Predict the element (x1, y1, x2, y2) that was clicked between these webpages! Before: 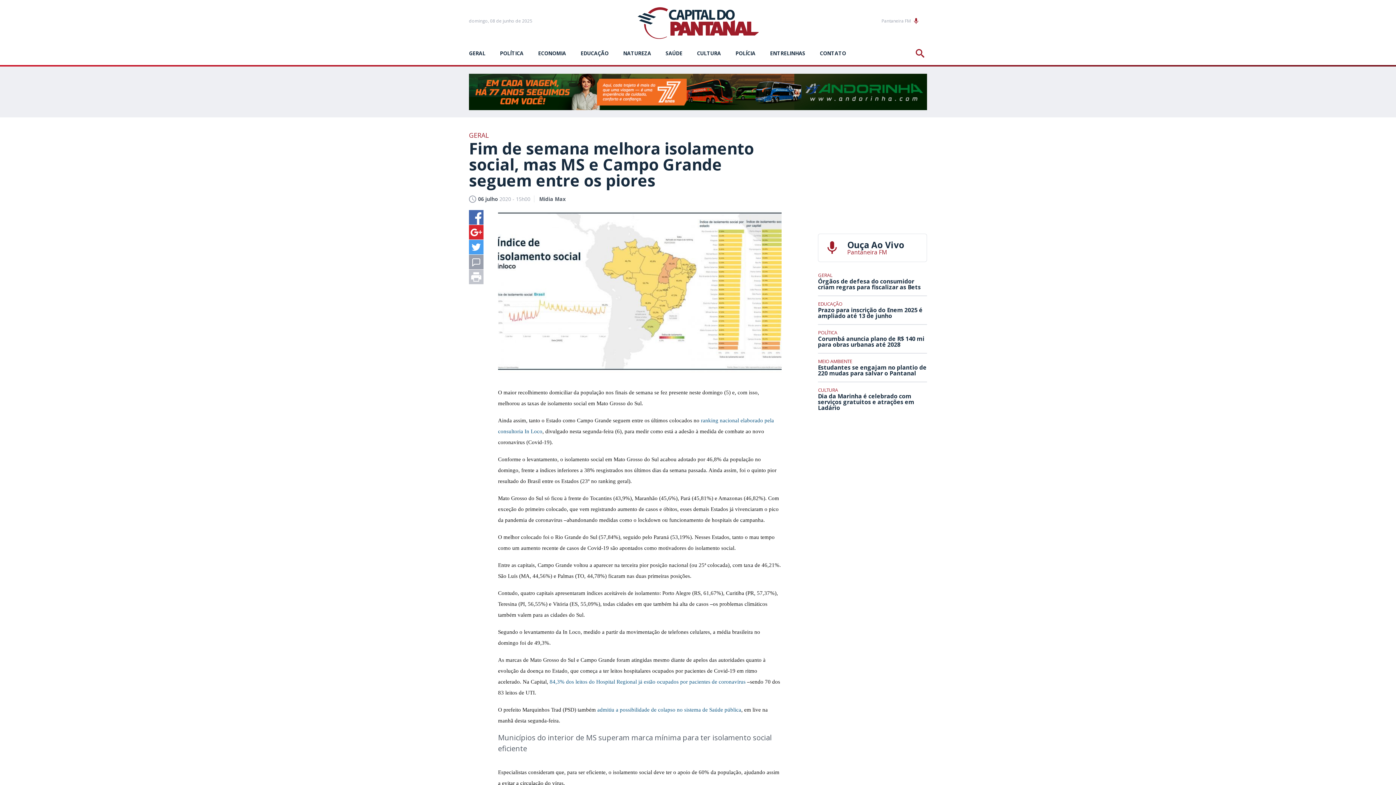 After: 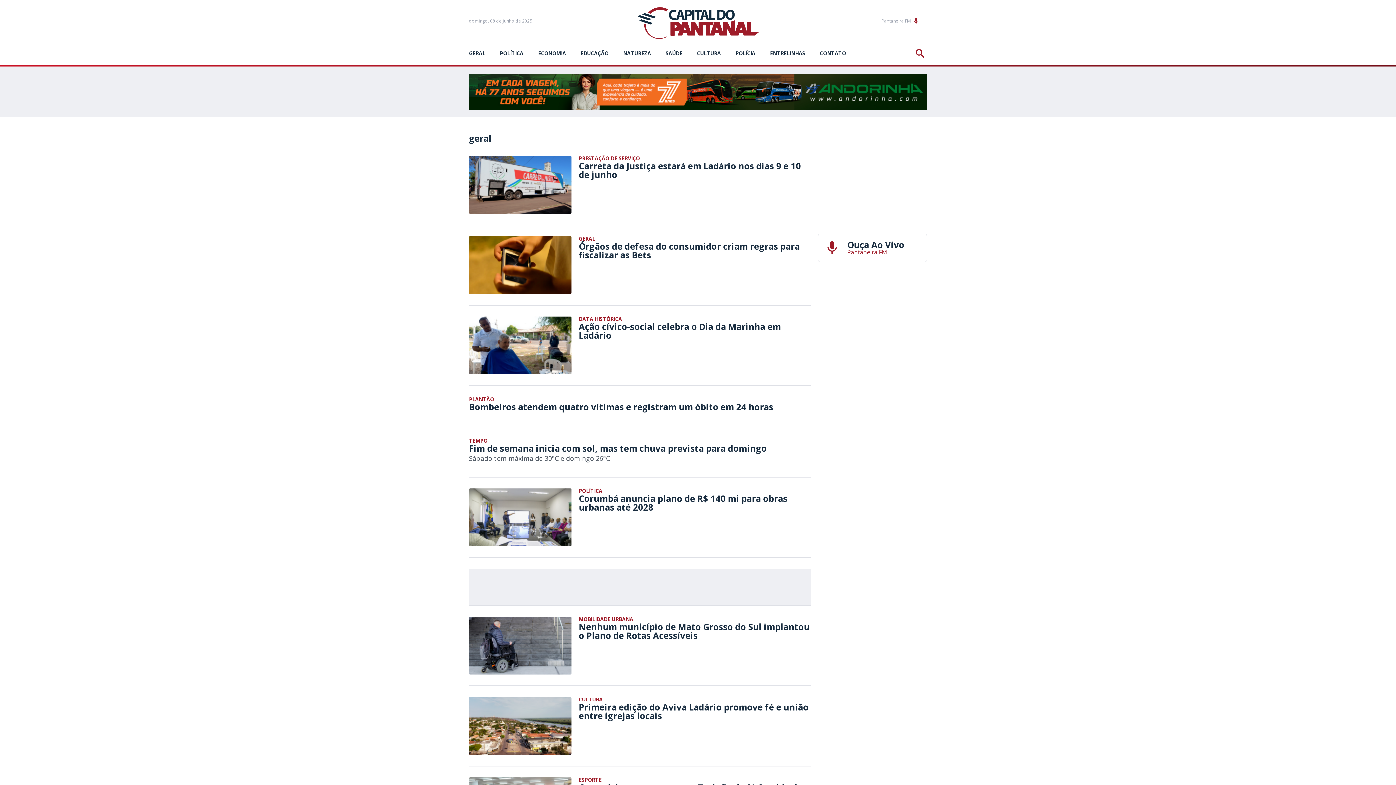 Action: bbox: (469, 49, 485, 57) label: GERAL